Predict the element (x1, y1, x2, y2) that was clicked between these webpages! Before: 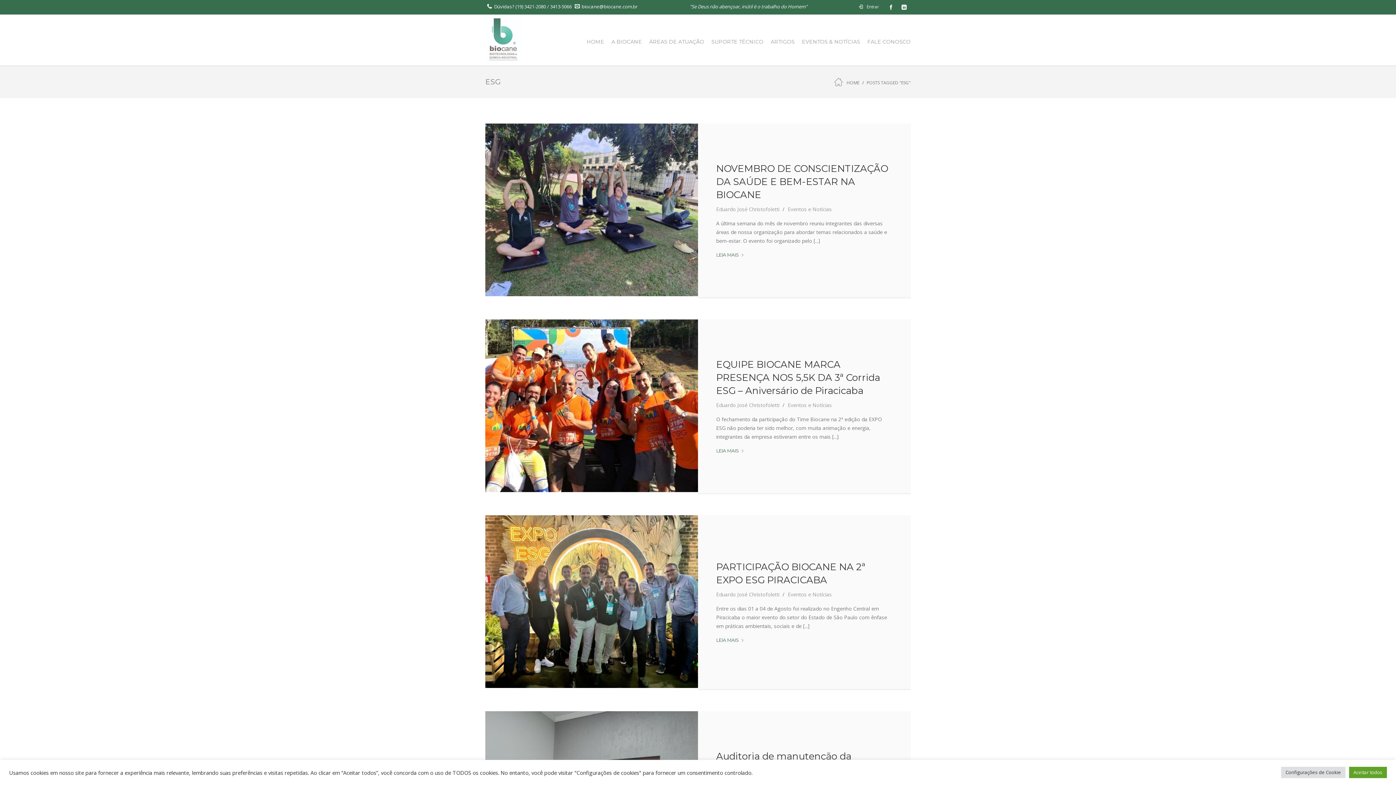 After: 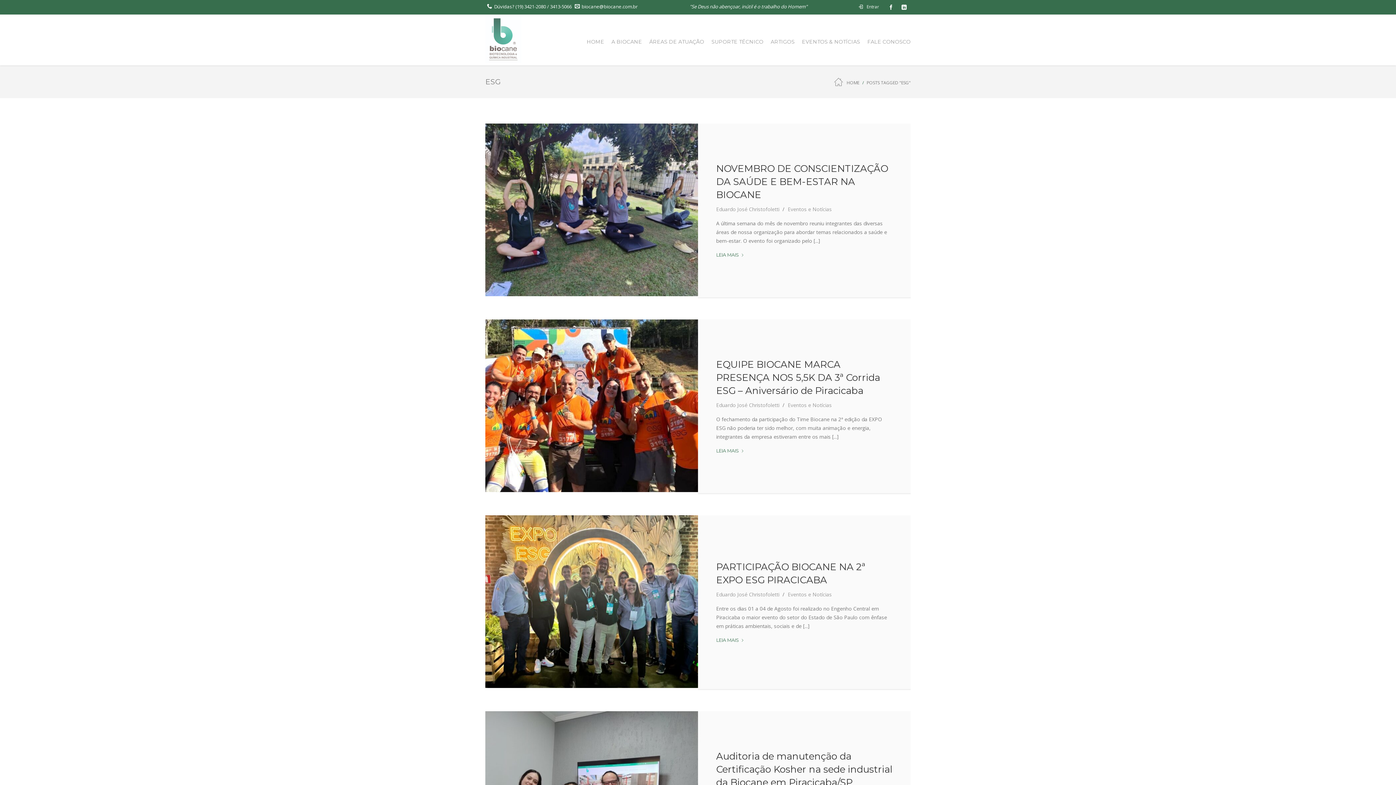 Action: bbox: (1349, 767, 1387, 778) label: Aceitar todos